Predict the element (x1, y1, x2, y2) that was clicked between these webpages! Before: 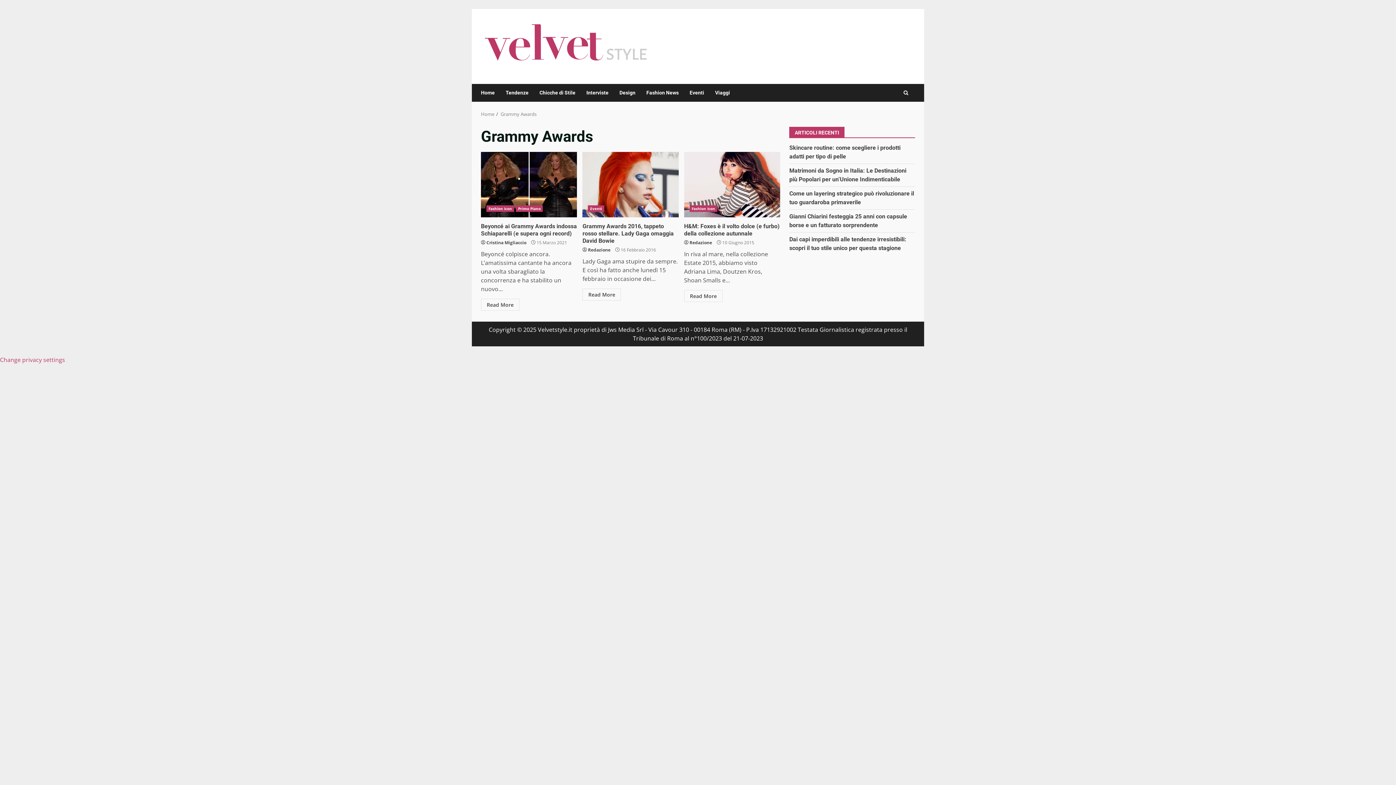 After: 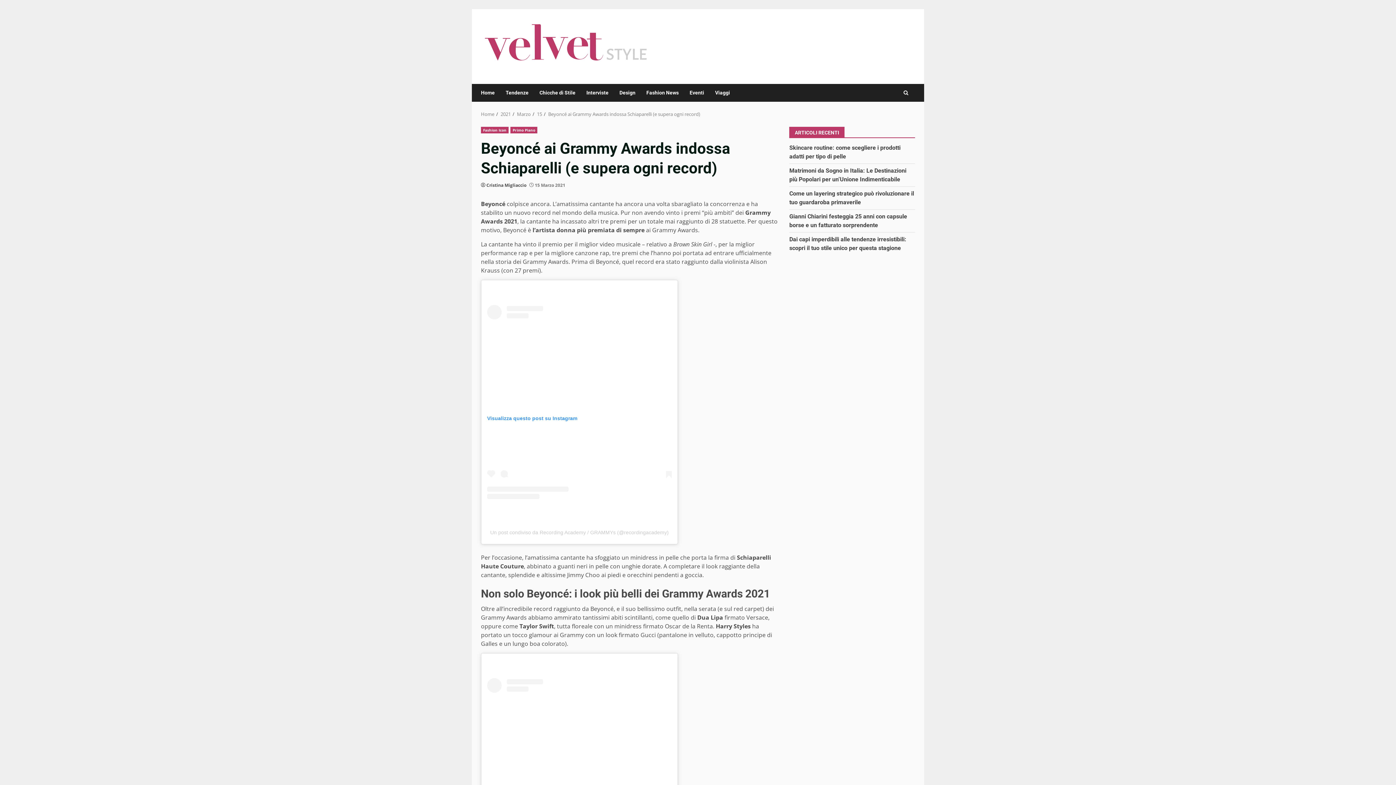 Action: bbox: (481, 152, 577, 217) label: Beyoncé ai Grammy Awards indossa Schiaparelli (e supera ogni record)